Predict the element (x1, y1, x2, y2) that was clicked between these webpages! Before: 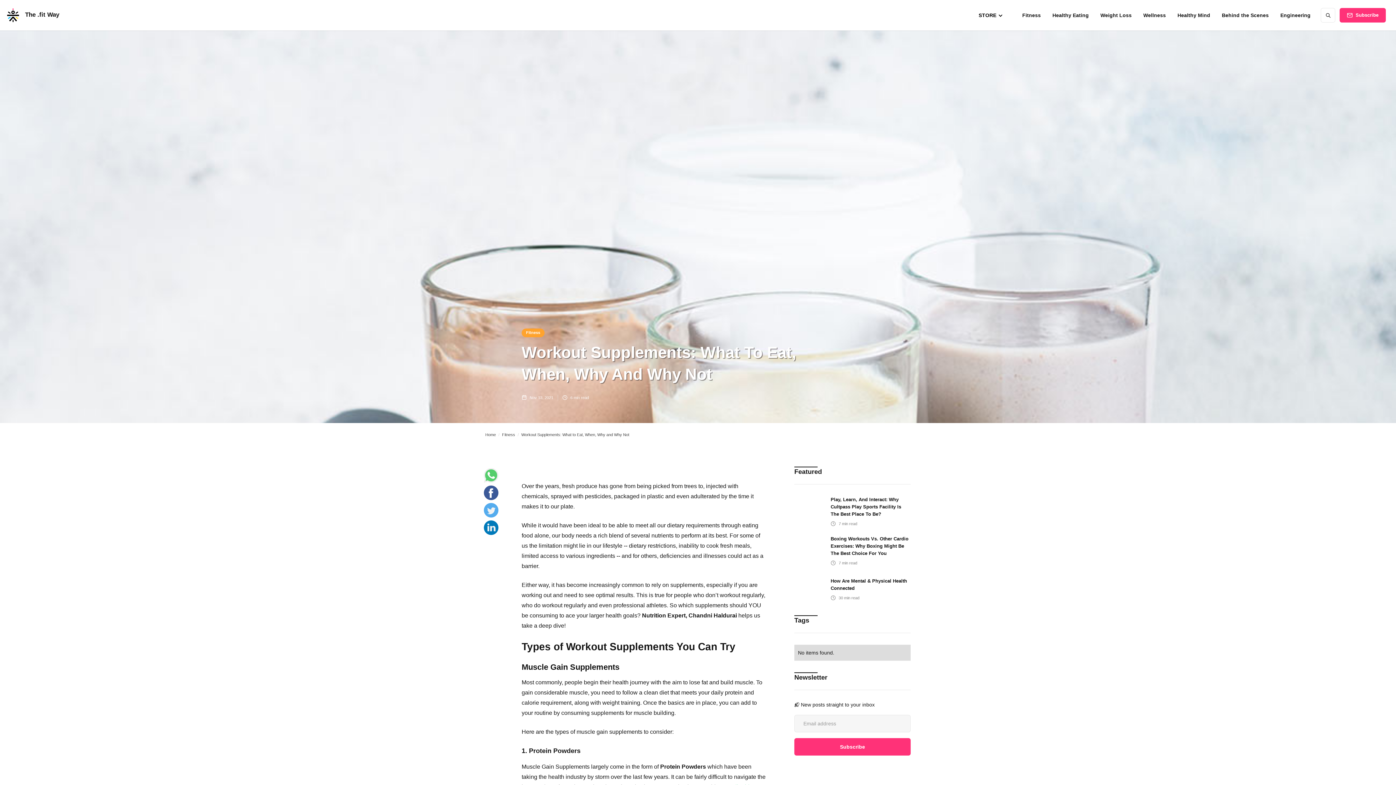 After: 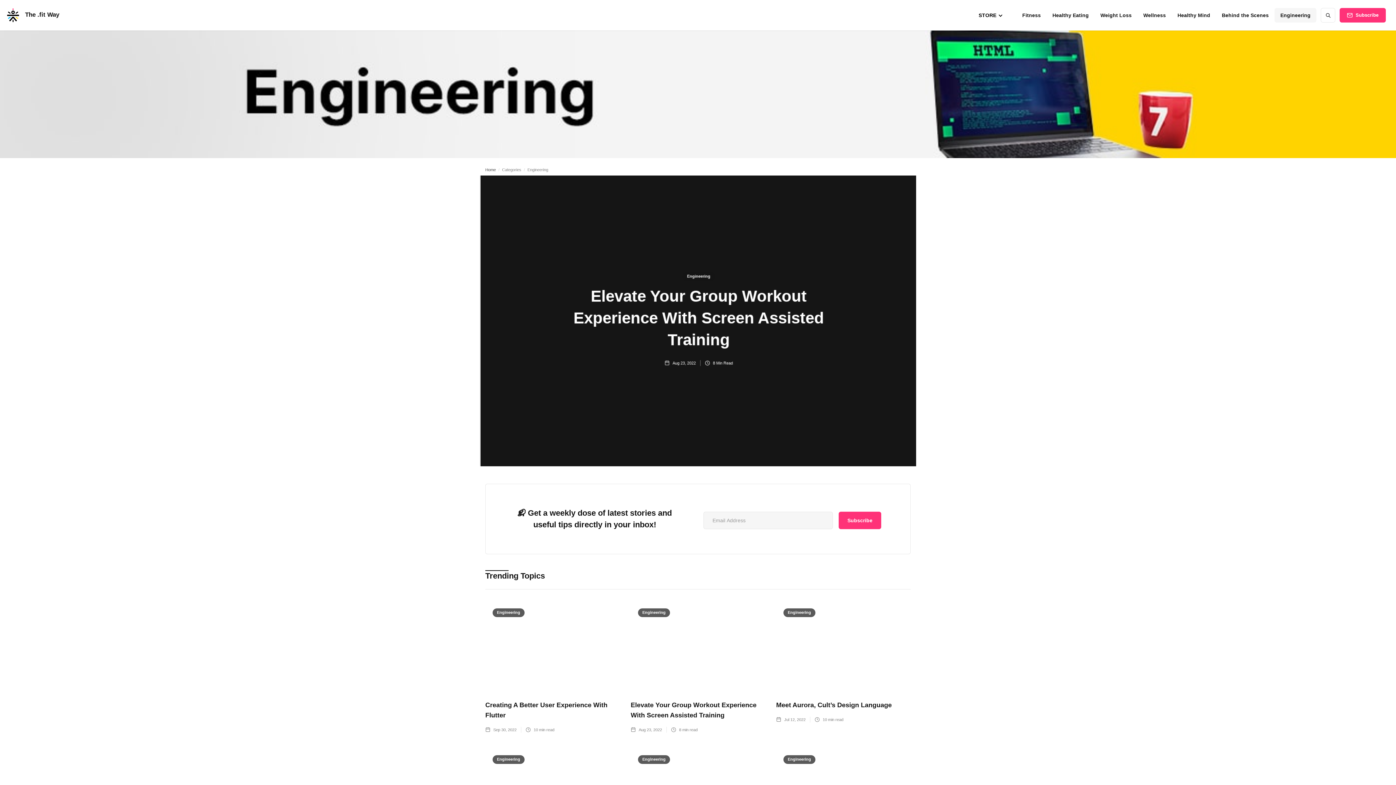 Action: bbox: (1274, 8, 1316, 22) label: Engineering